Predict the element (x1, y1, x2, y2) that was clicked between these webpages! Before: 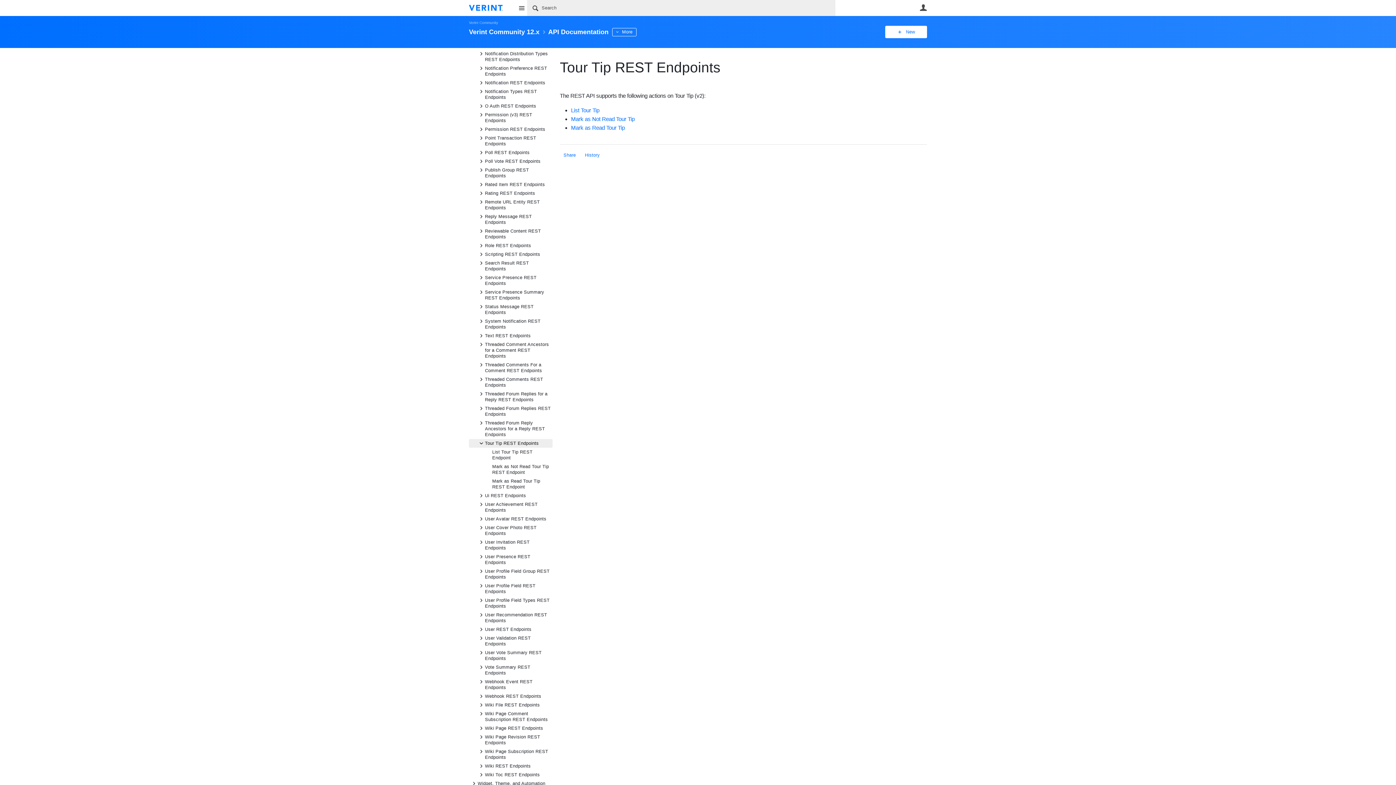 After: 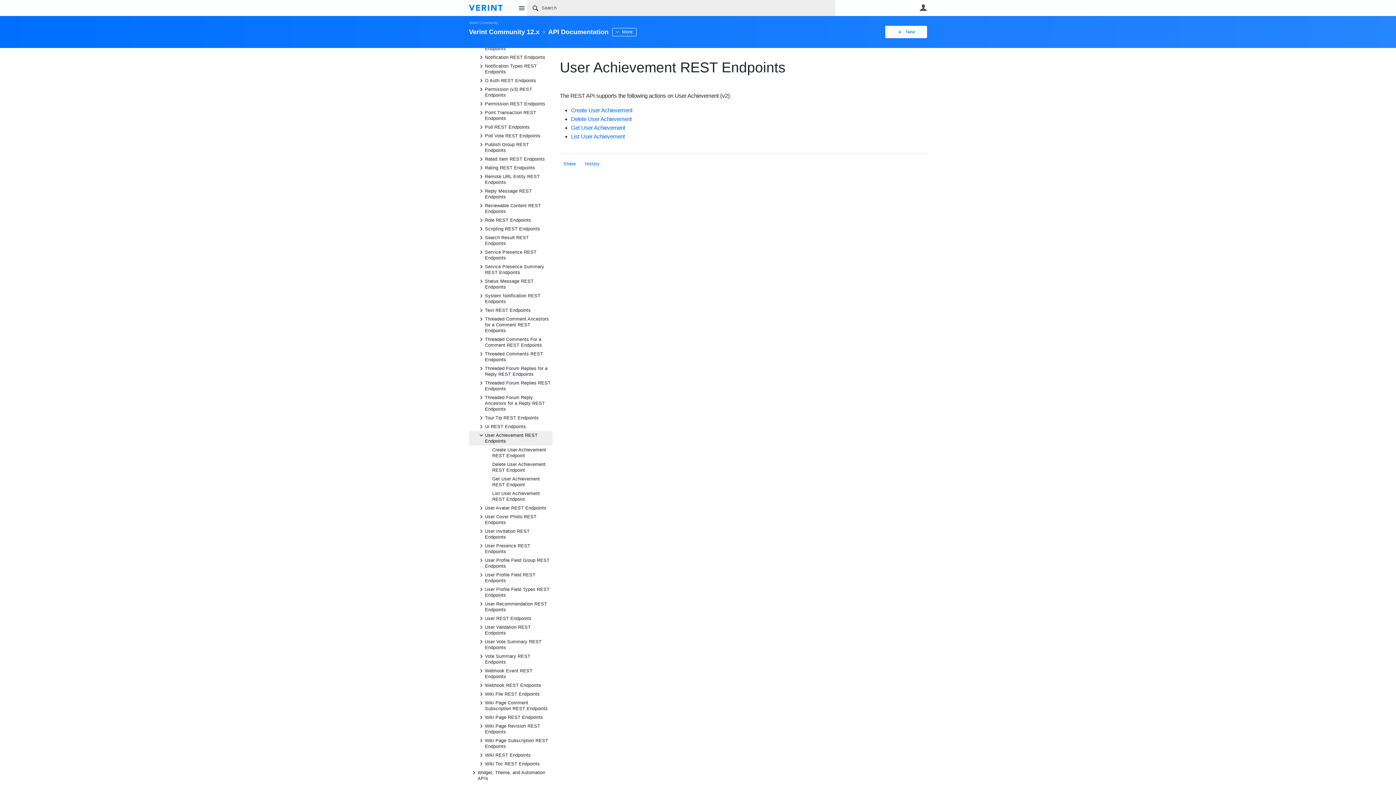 Action: bbox: (469, 500, 552, 514) label: +
User Achievement REST Endpoints